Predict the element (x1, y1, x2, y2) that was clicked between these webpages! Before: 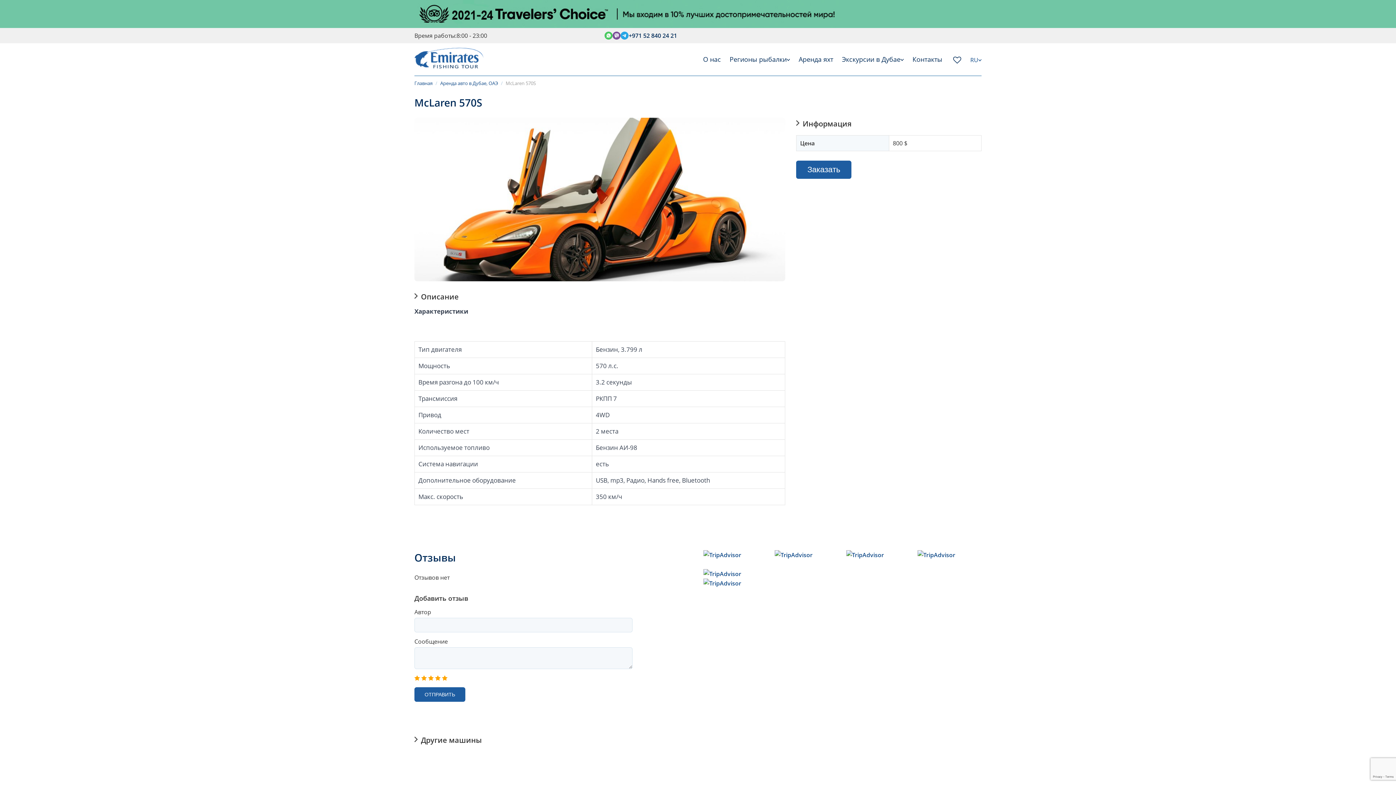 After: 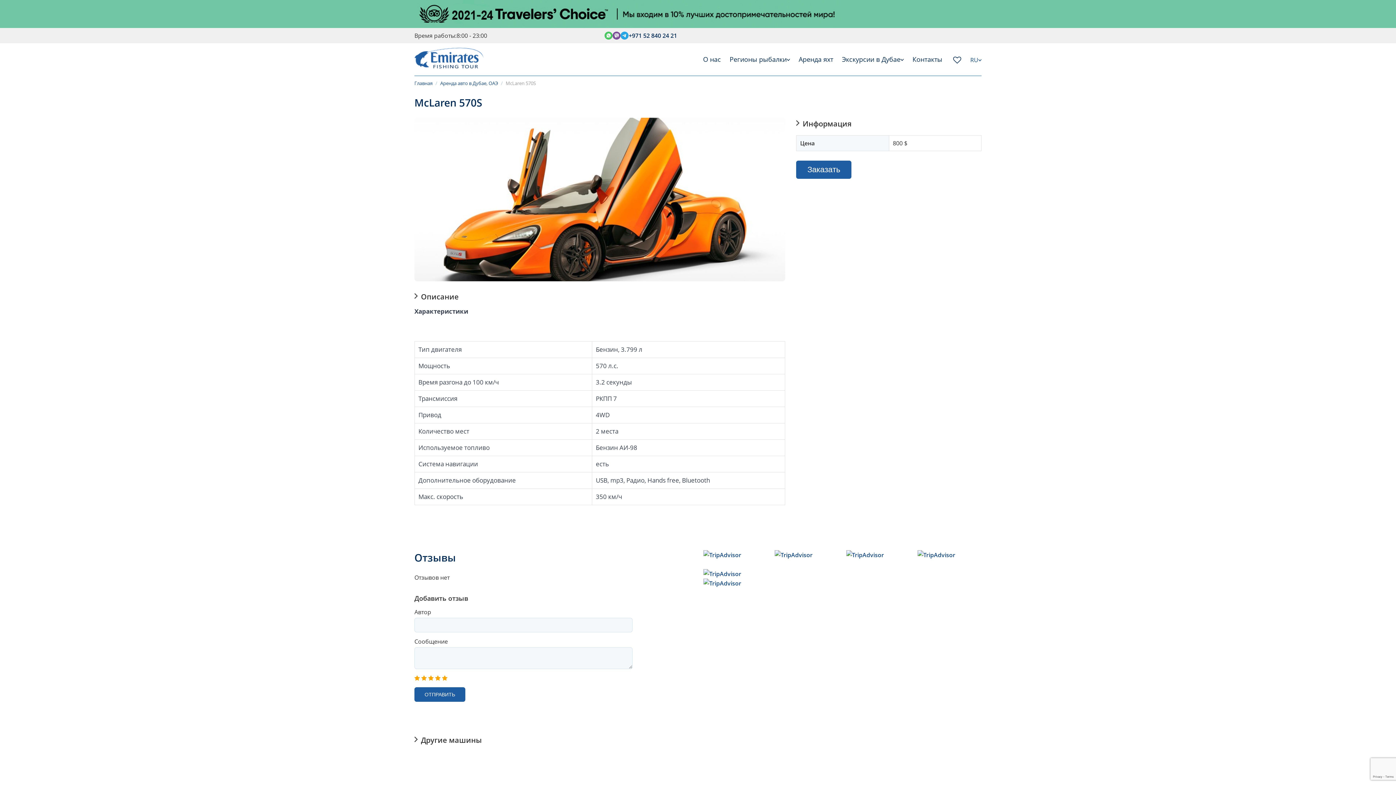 Action: label: Viber bbox: (612, 31, 620, 39)